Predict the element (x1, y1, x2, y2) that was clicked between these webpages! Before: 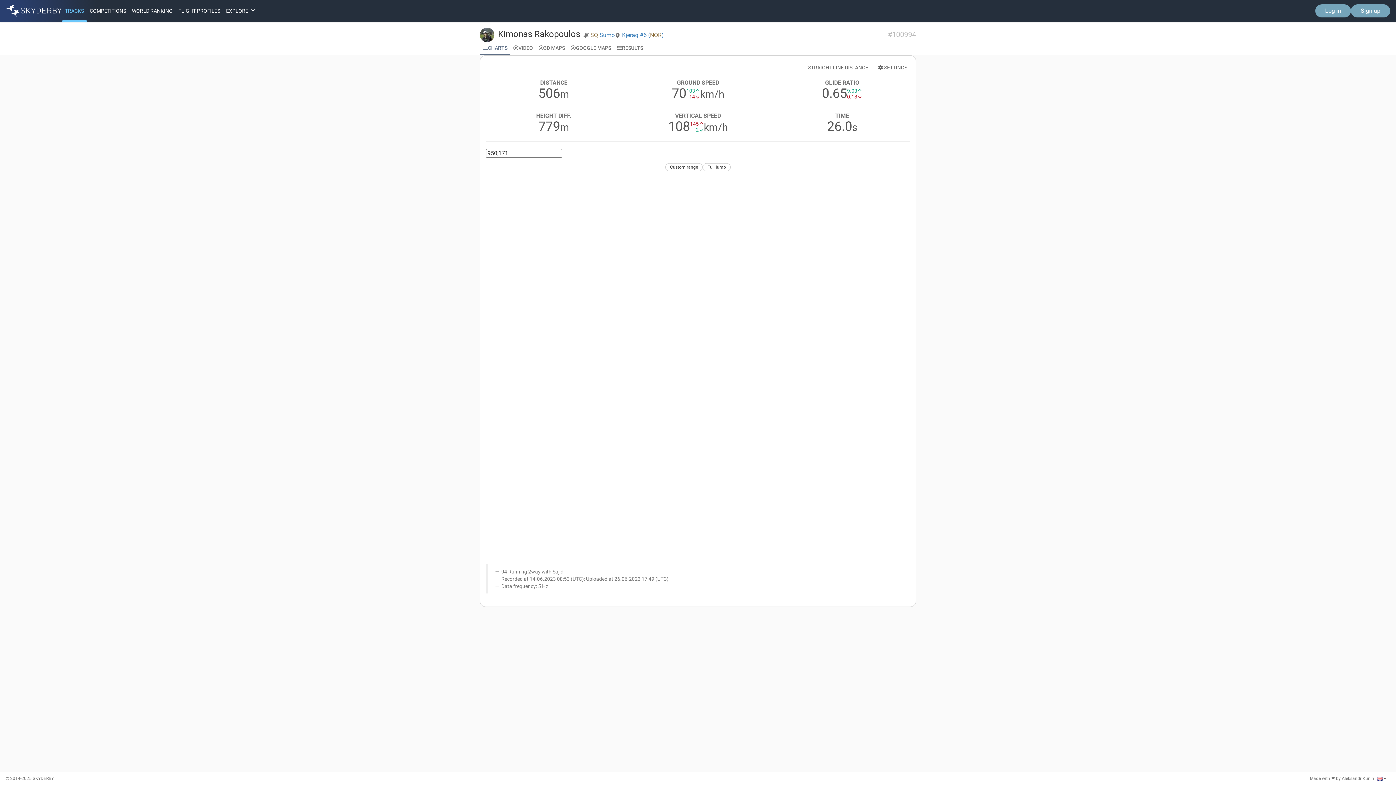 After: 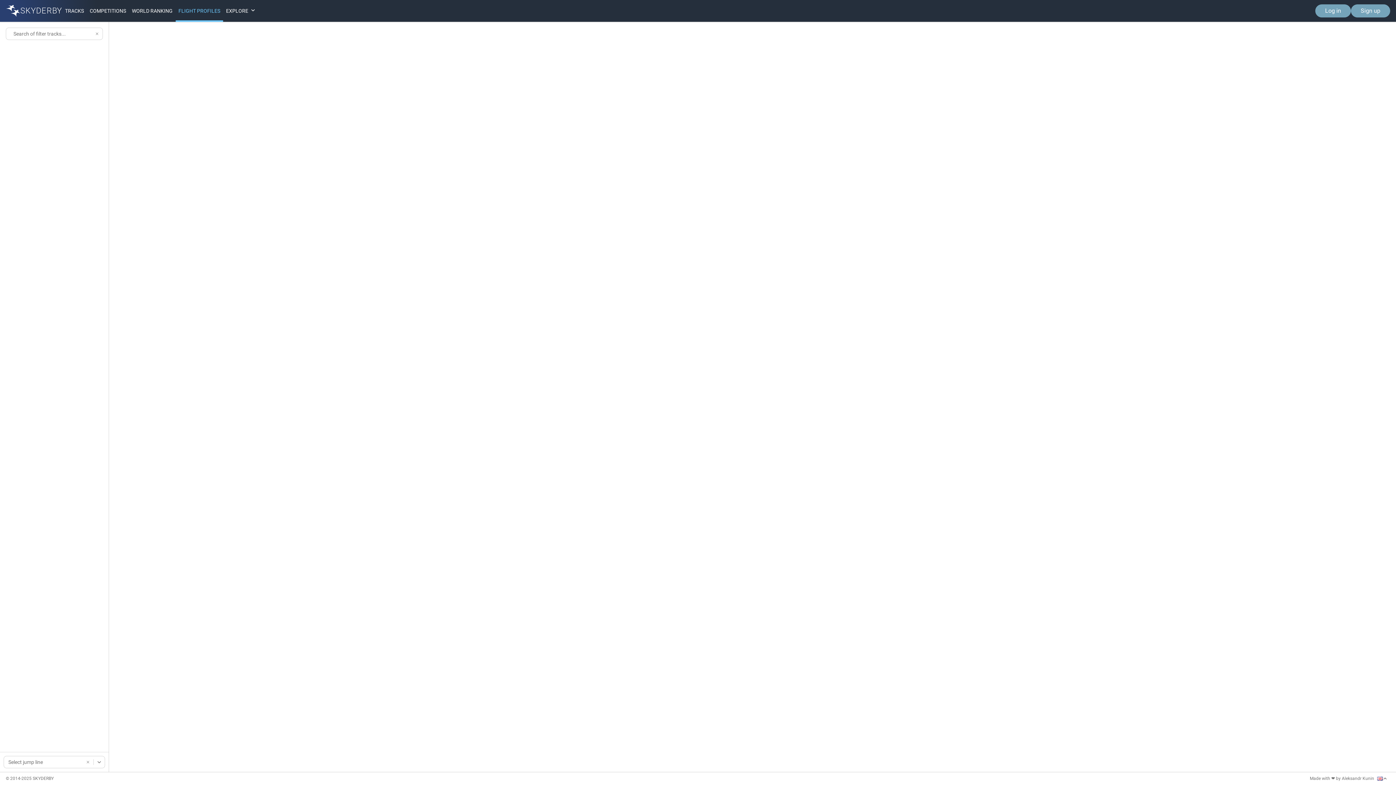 Action: bbox: (175, 5, 223, 16) label: FLIGHT PROFILES